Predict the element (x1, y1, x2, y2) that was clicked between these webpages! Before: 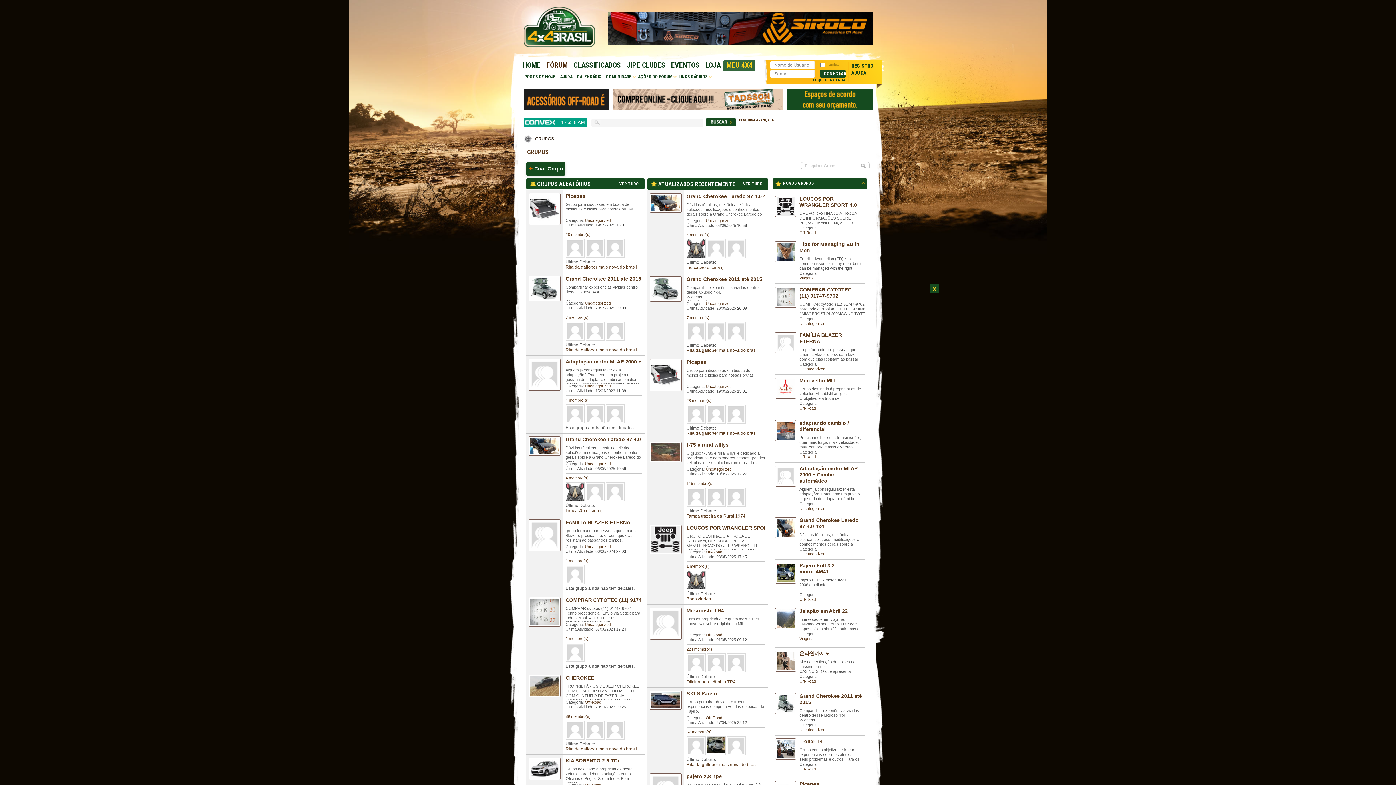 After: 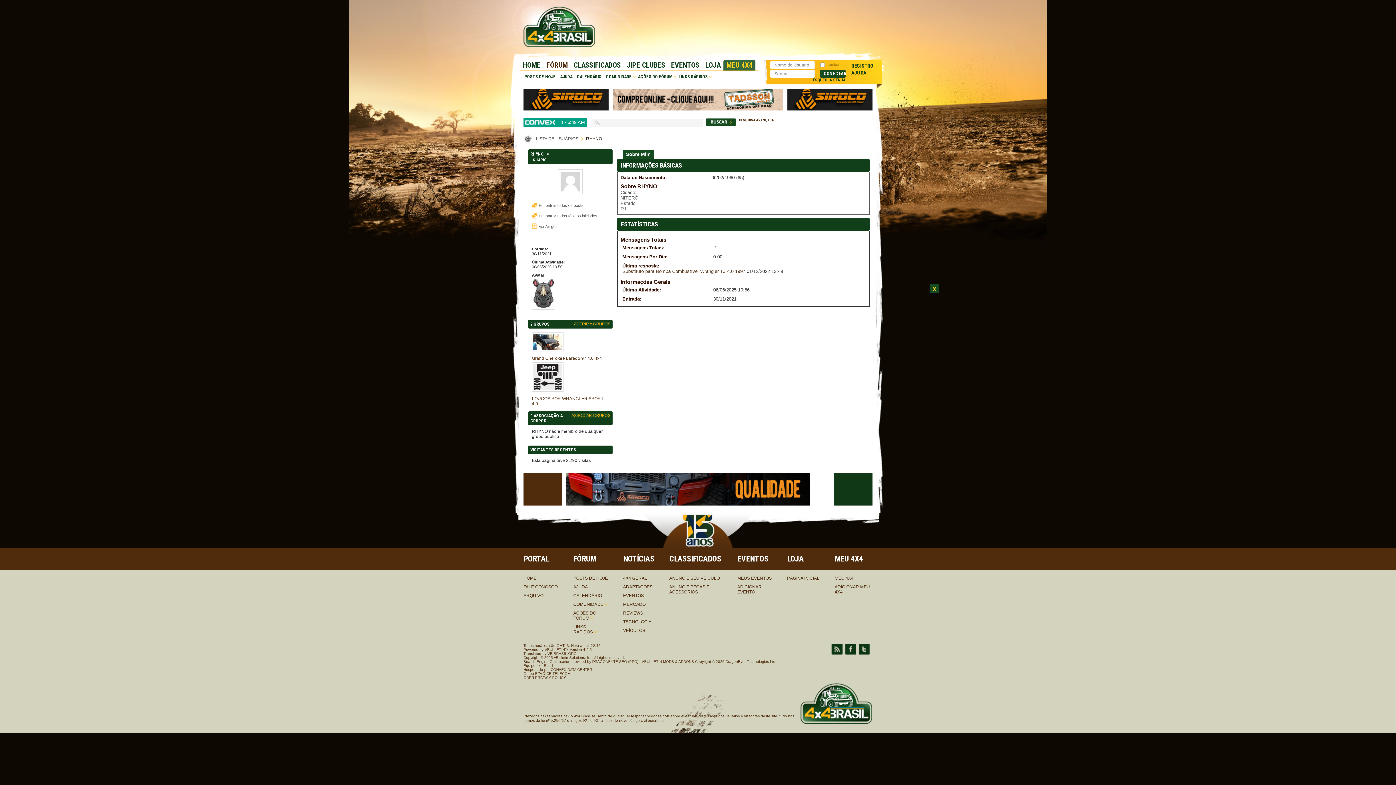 Action: bbox: (686, 239, 705, 258)